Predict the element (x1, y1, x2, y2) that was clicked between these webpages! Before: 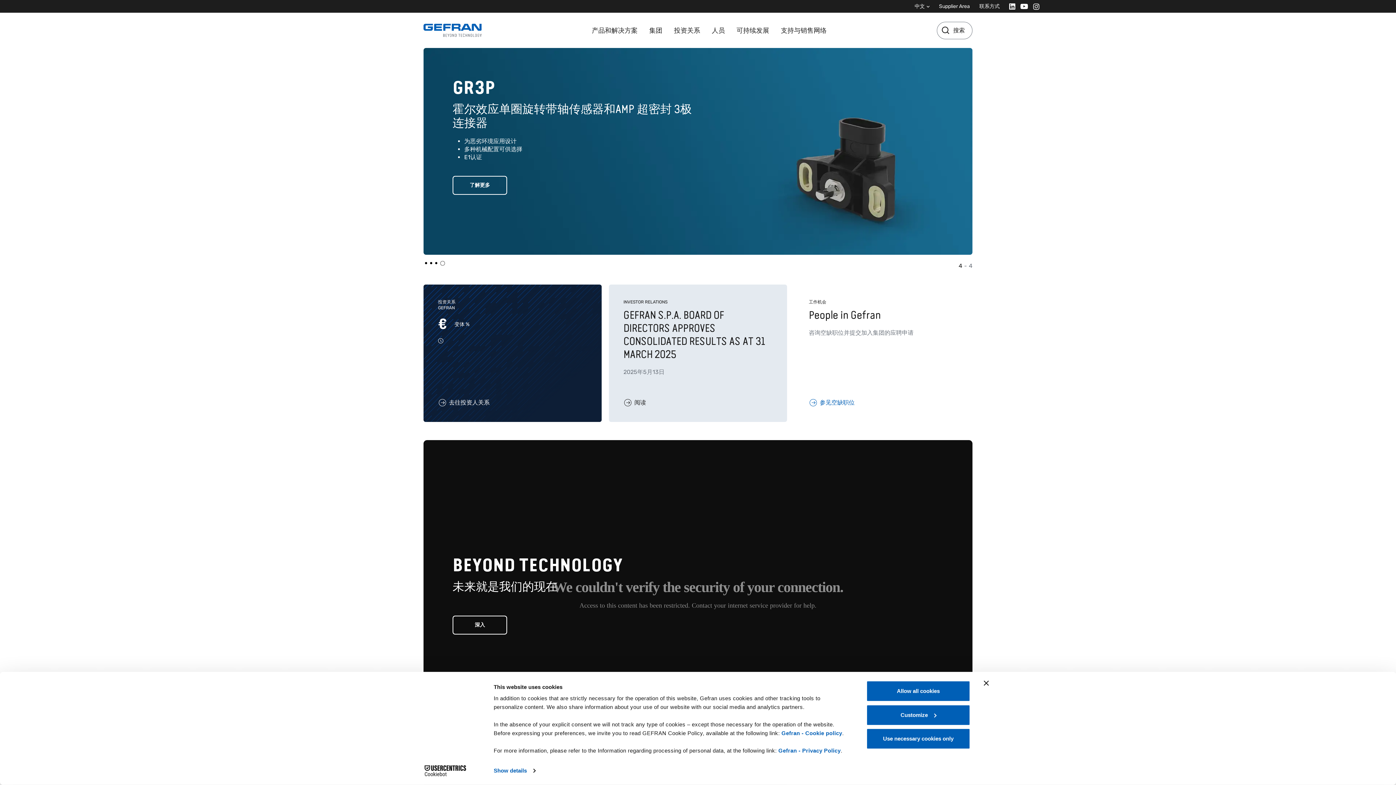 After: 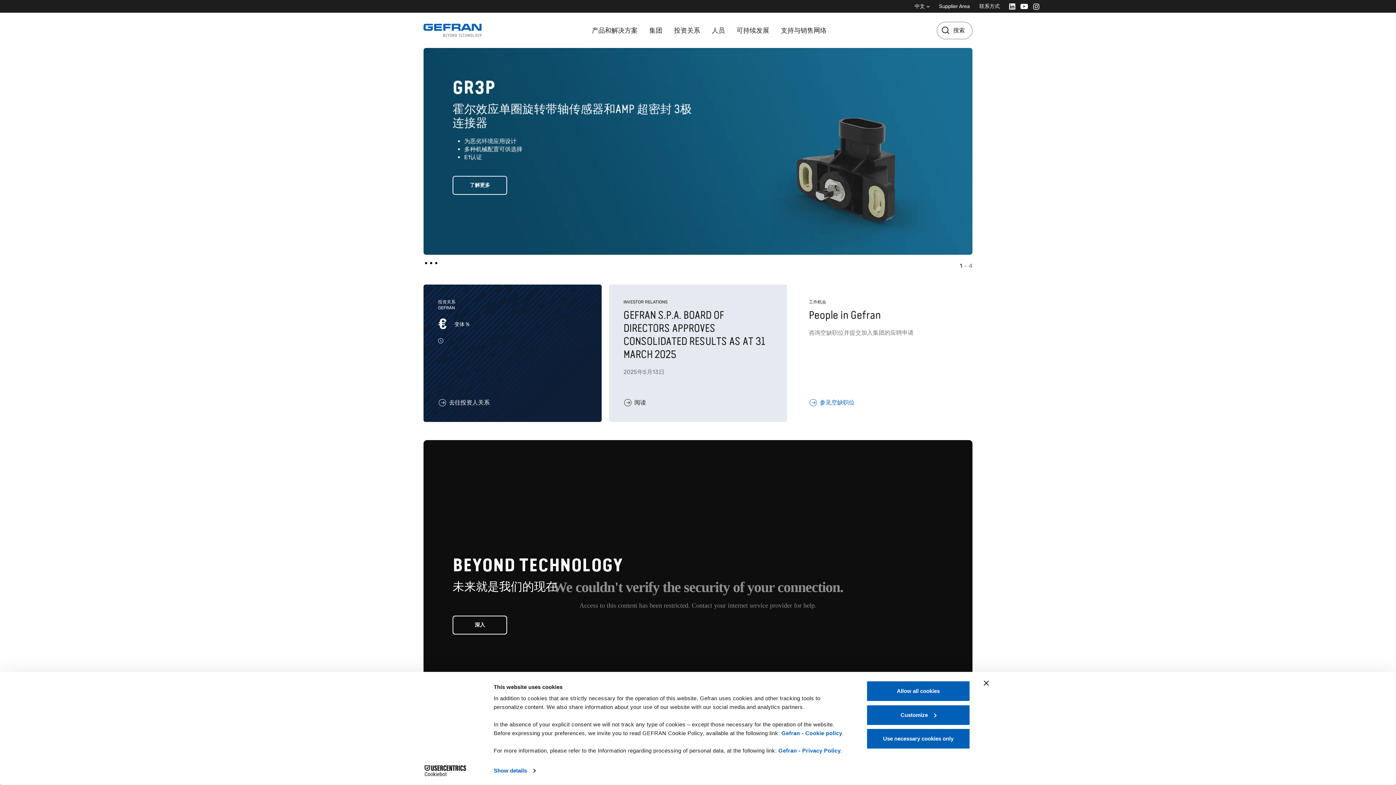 Action: bbox: (1009, 3, 1015, 9)